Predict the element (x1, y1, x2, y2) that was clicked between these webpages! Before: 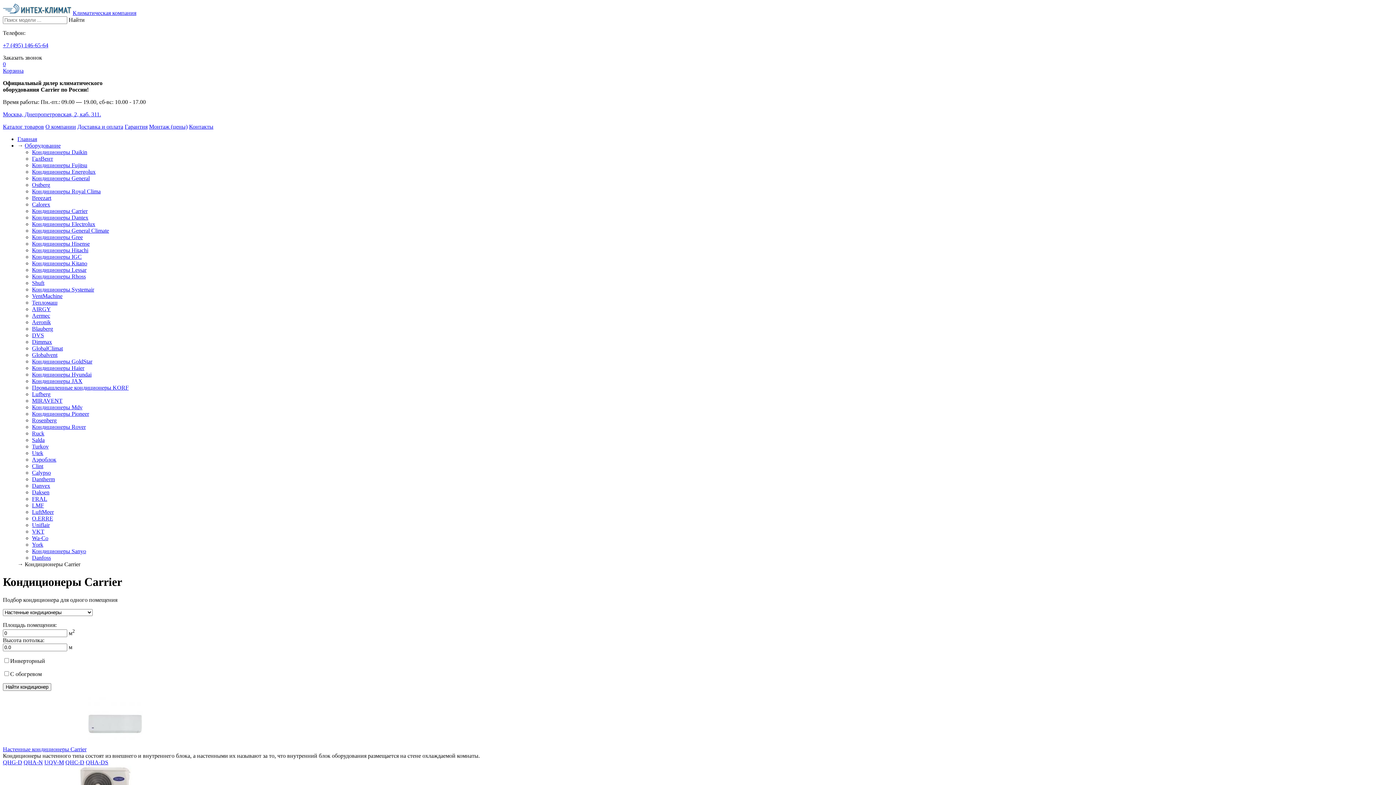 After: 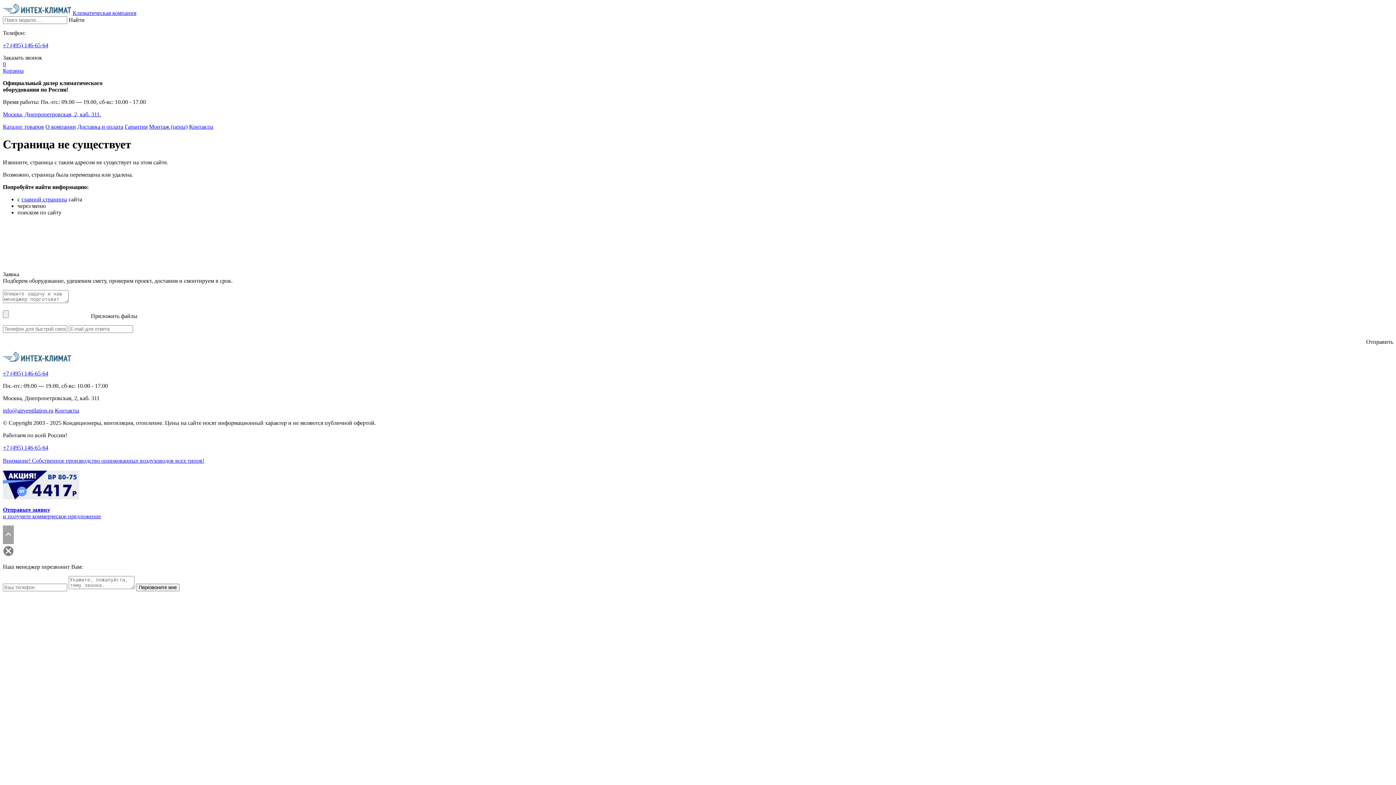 Action: label: Wa-Co bbox: (32, 535, 48, 541)